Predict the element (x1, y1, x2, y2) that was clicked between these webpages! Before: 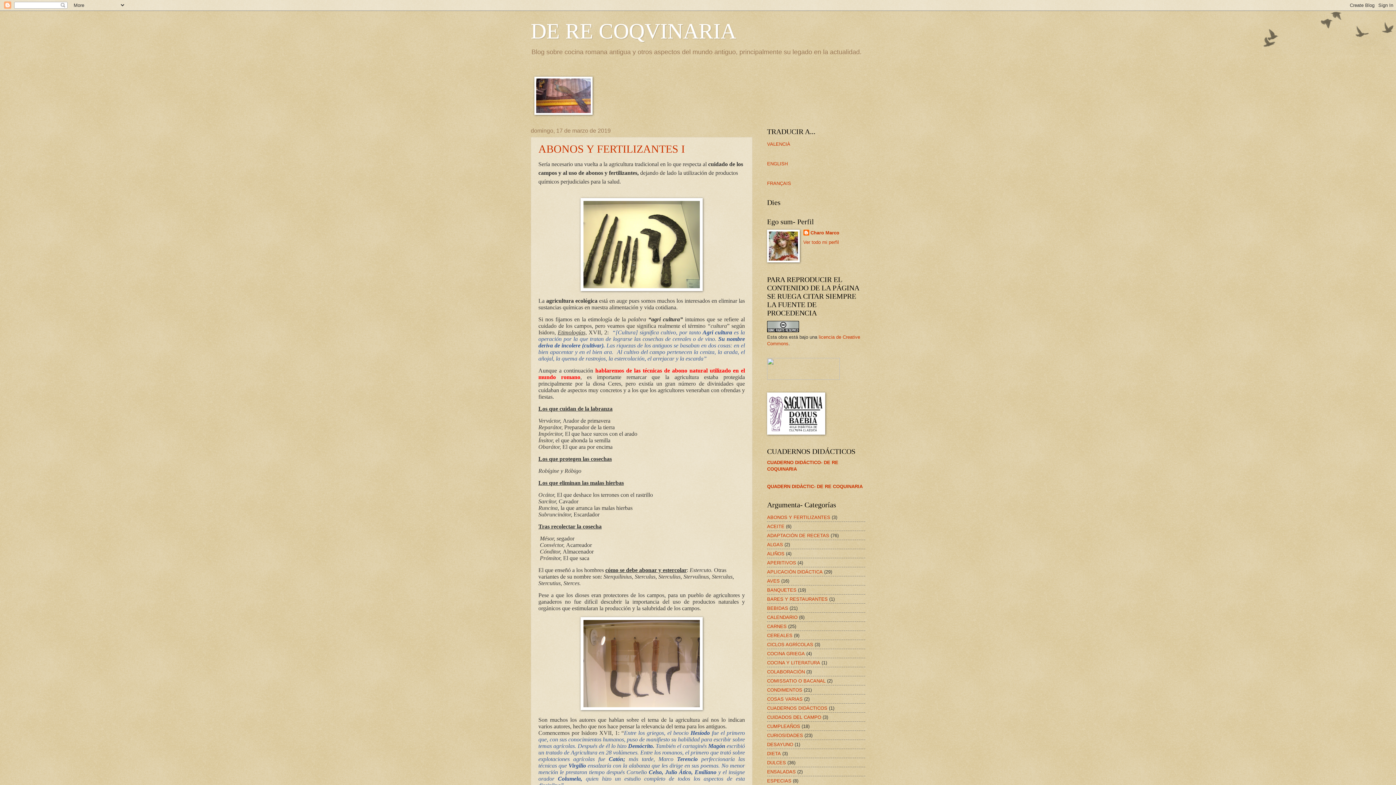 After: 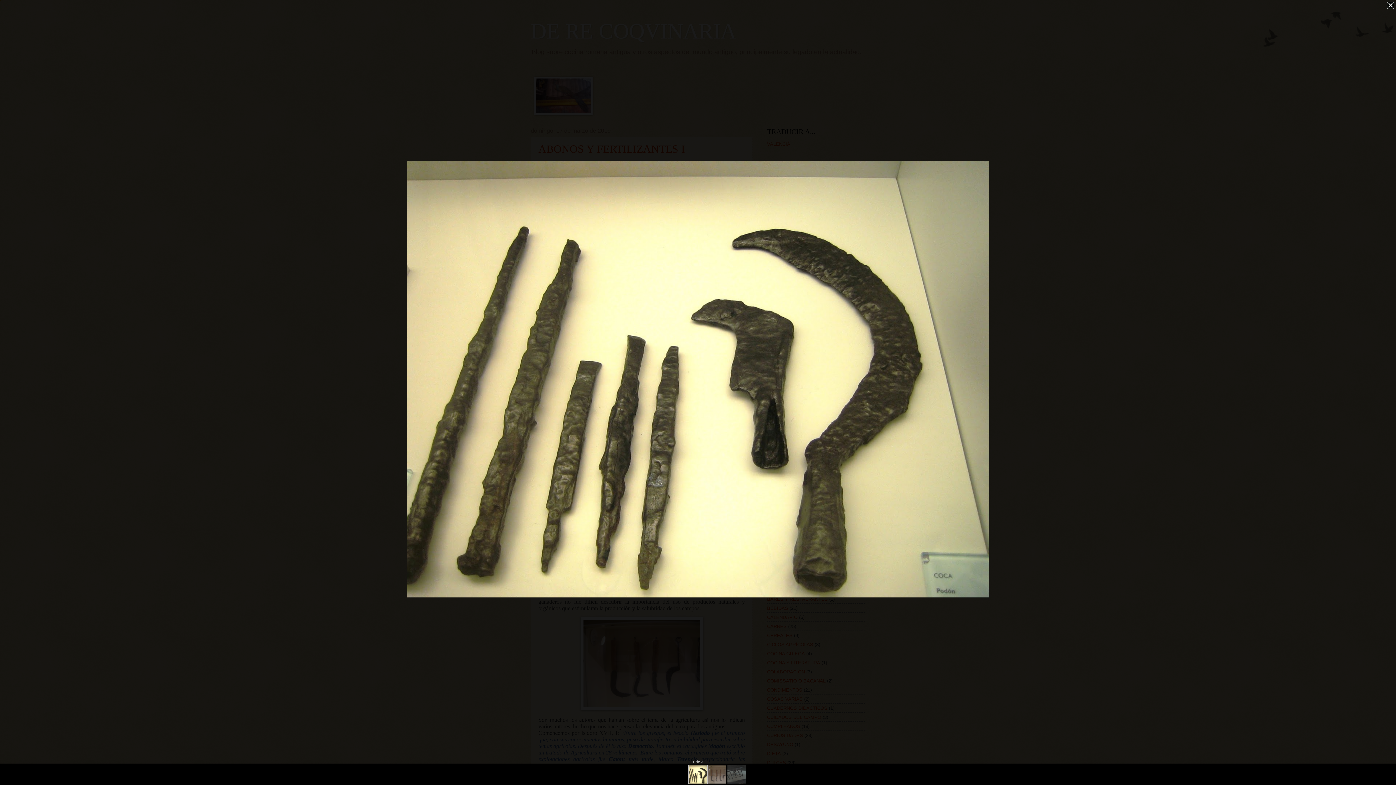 Action: bbox: (580, 286, 702, 292)